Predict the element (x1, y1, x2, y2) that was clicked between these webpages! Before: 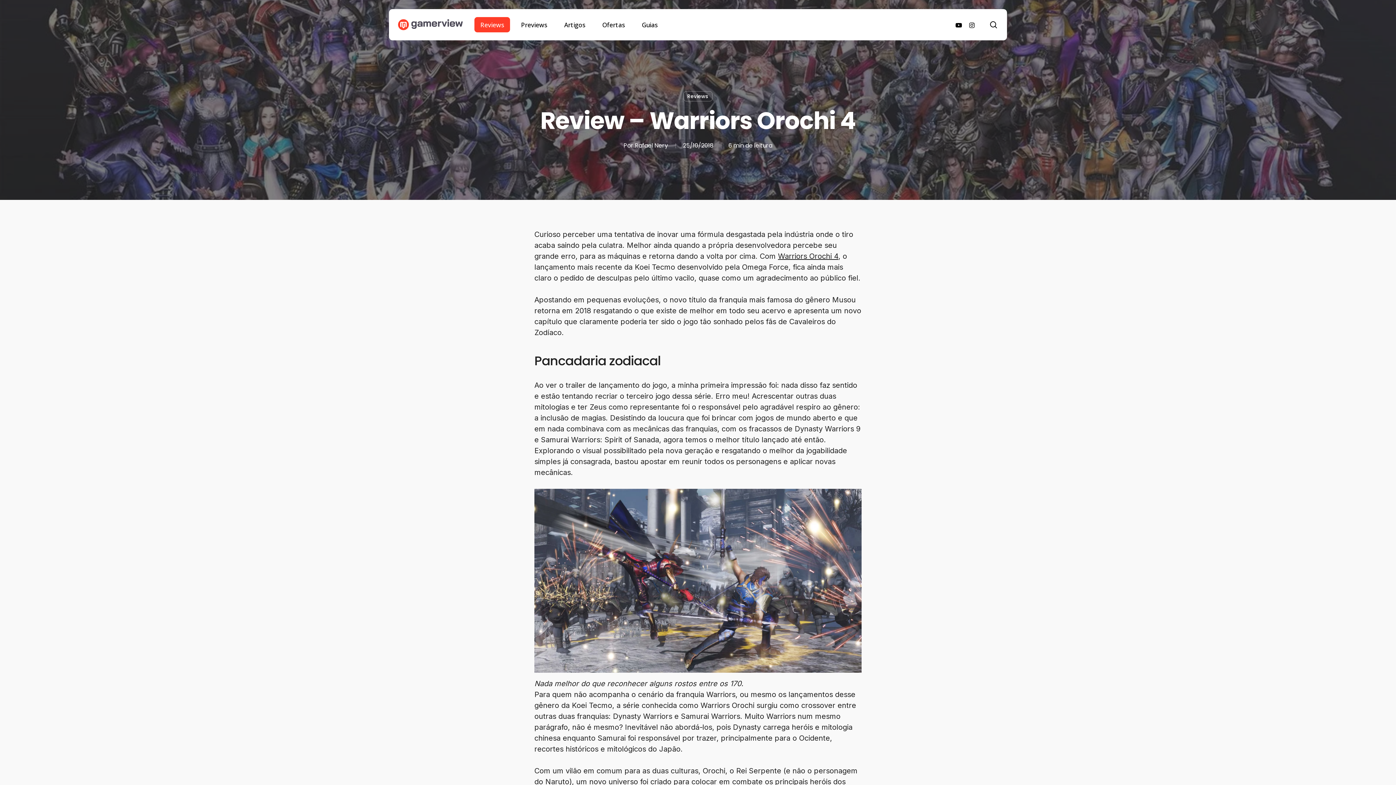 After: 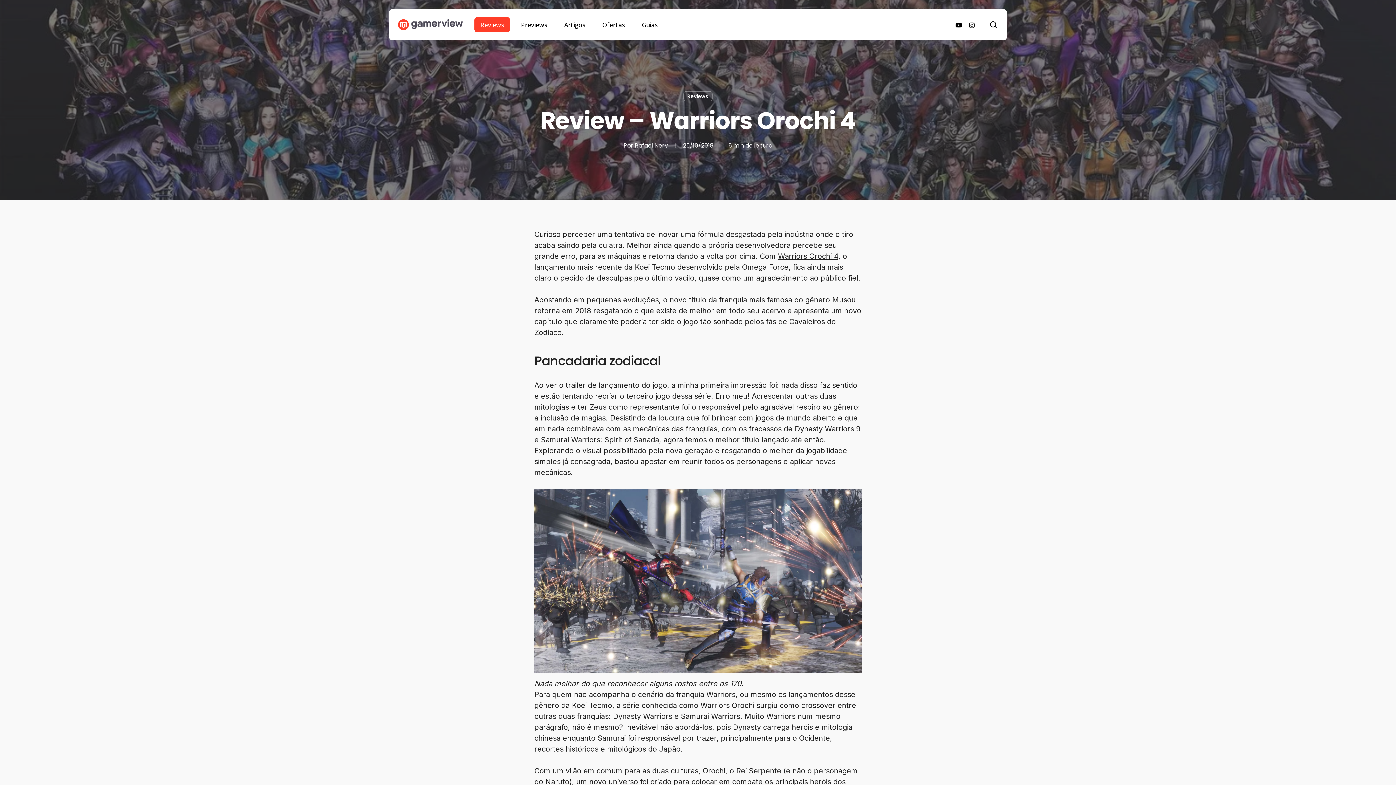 Action: bbox: (952, 20, 965, 28) label: youtube